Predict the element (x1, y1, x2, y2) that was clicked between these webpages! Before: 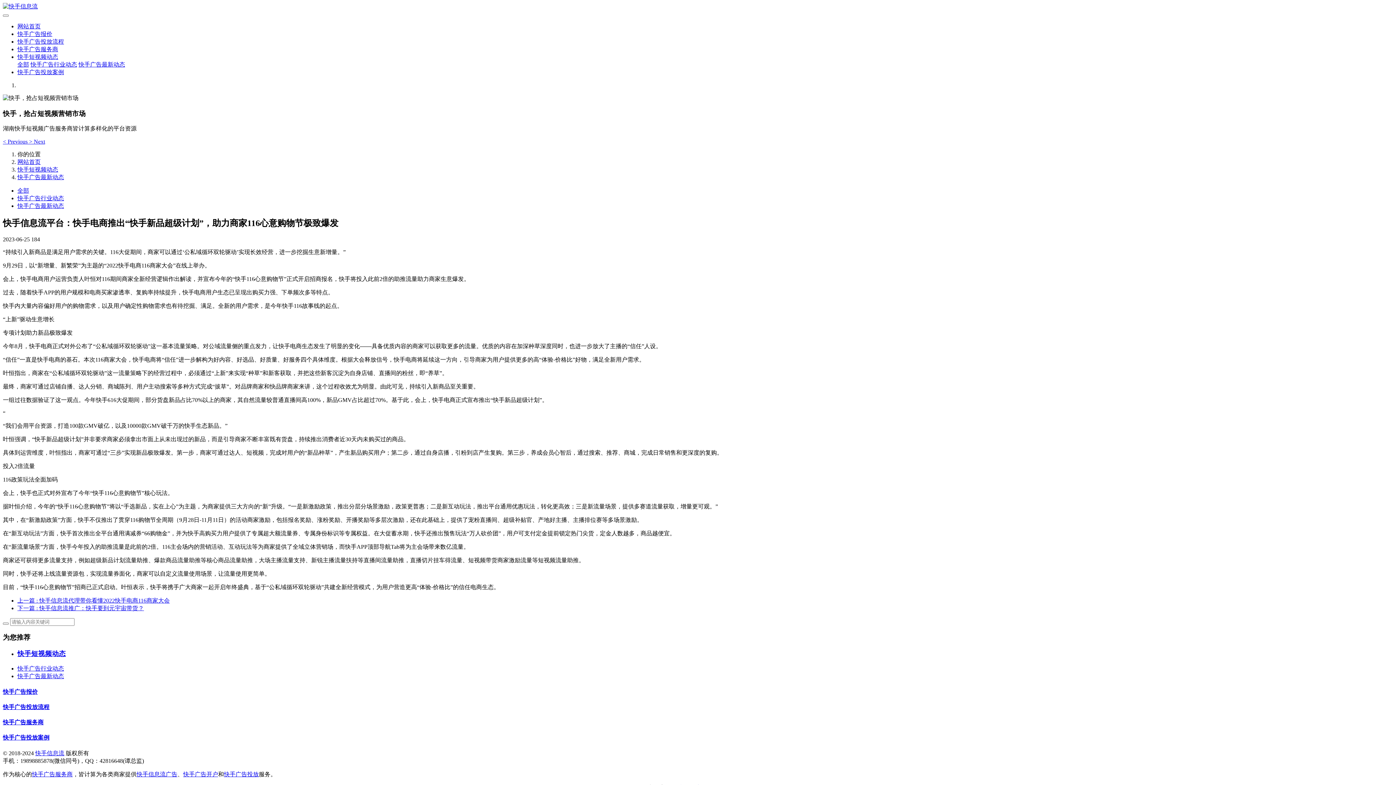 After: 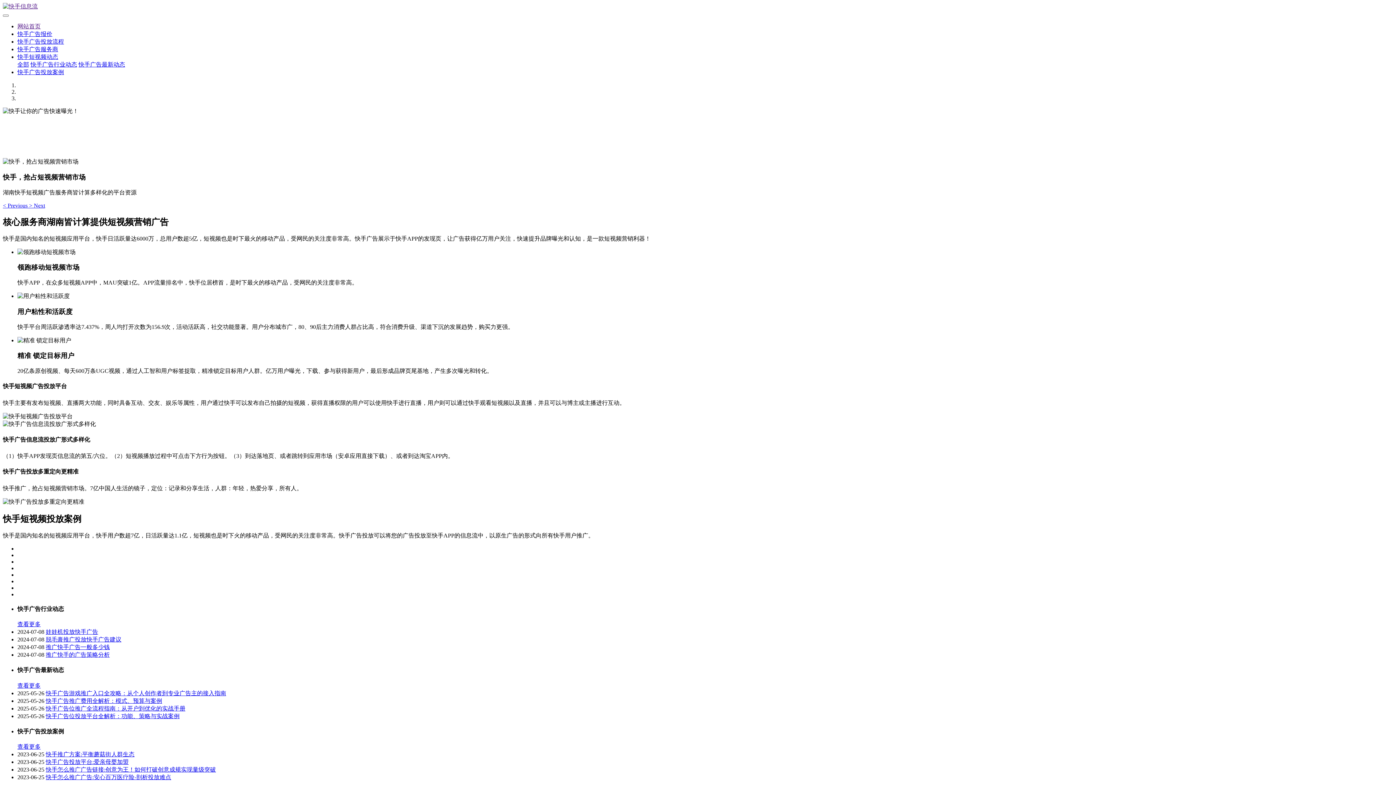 Action: label: 快手广告投放 bbox: (224, 771, 258, 777)